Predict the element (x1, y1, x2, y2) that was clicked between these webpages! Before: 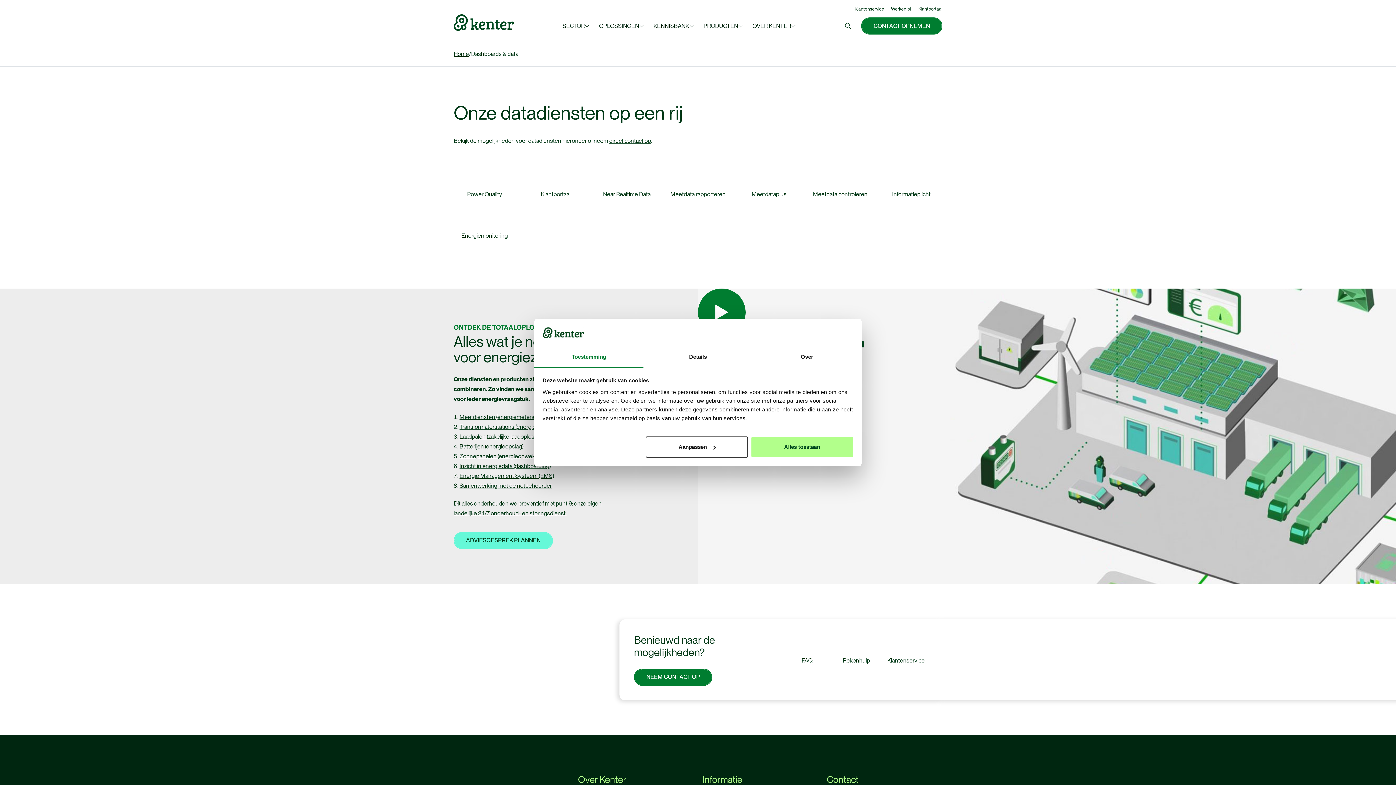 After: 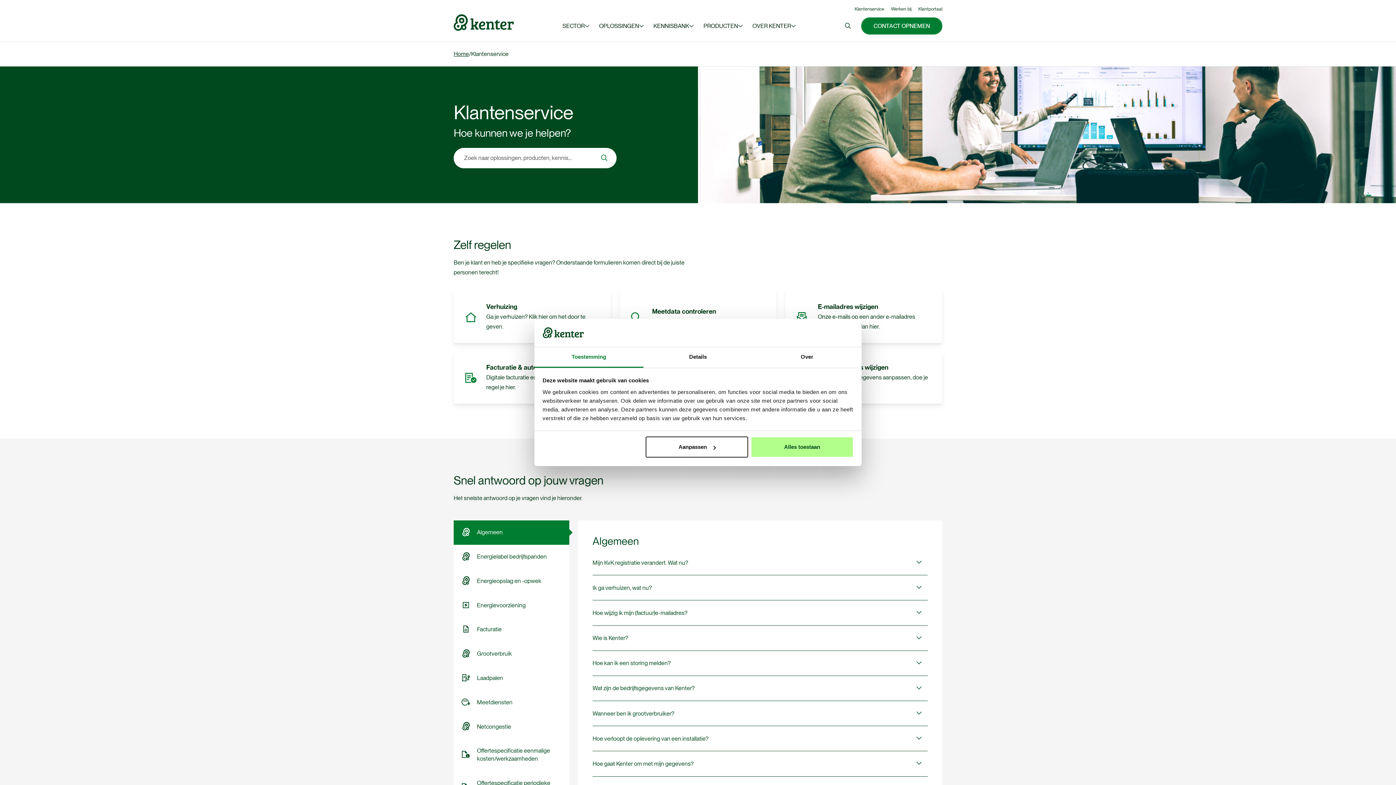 Action: label: Klantenservice
Klantenservice bbox: (854, 5, 884, 12)